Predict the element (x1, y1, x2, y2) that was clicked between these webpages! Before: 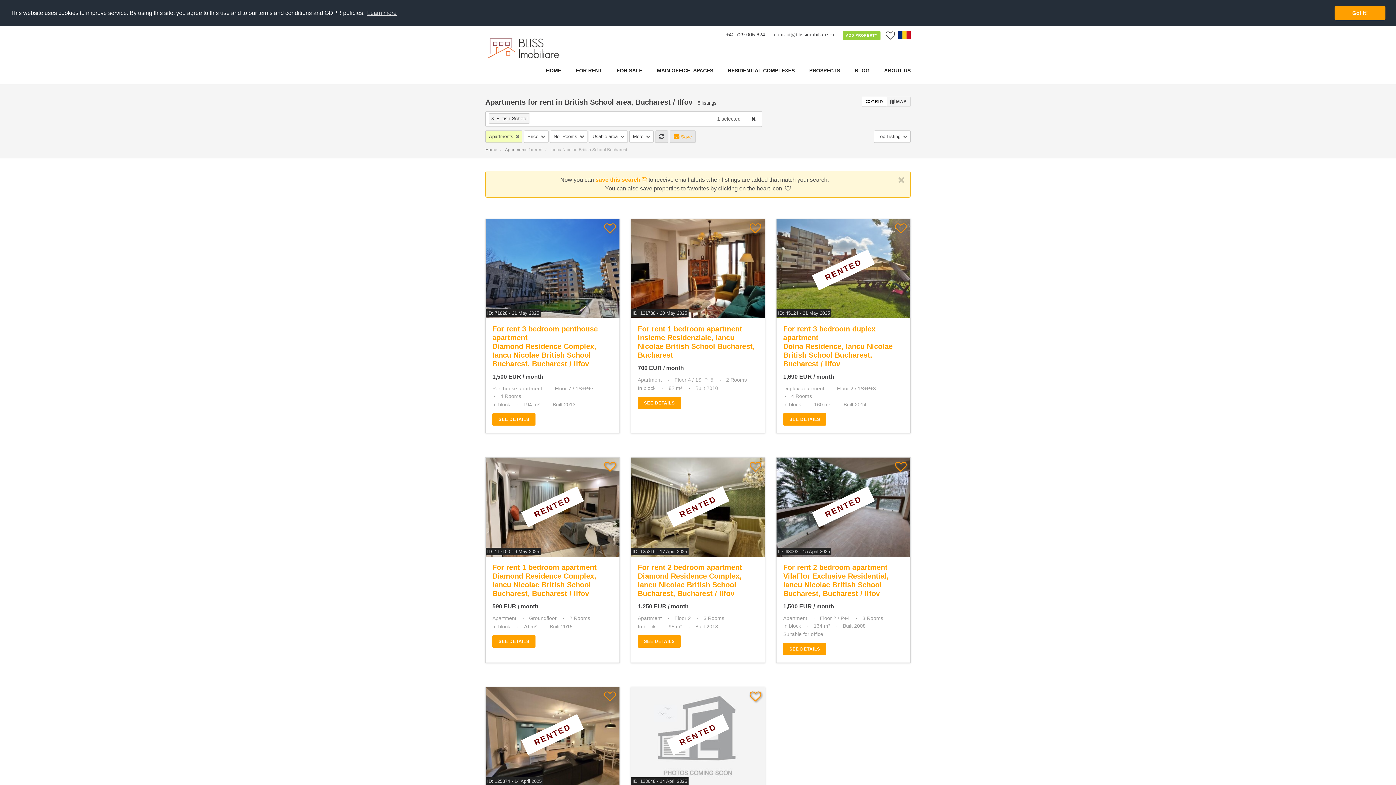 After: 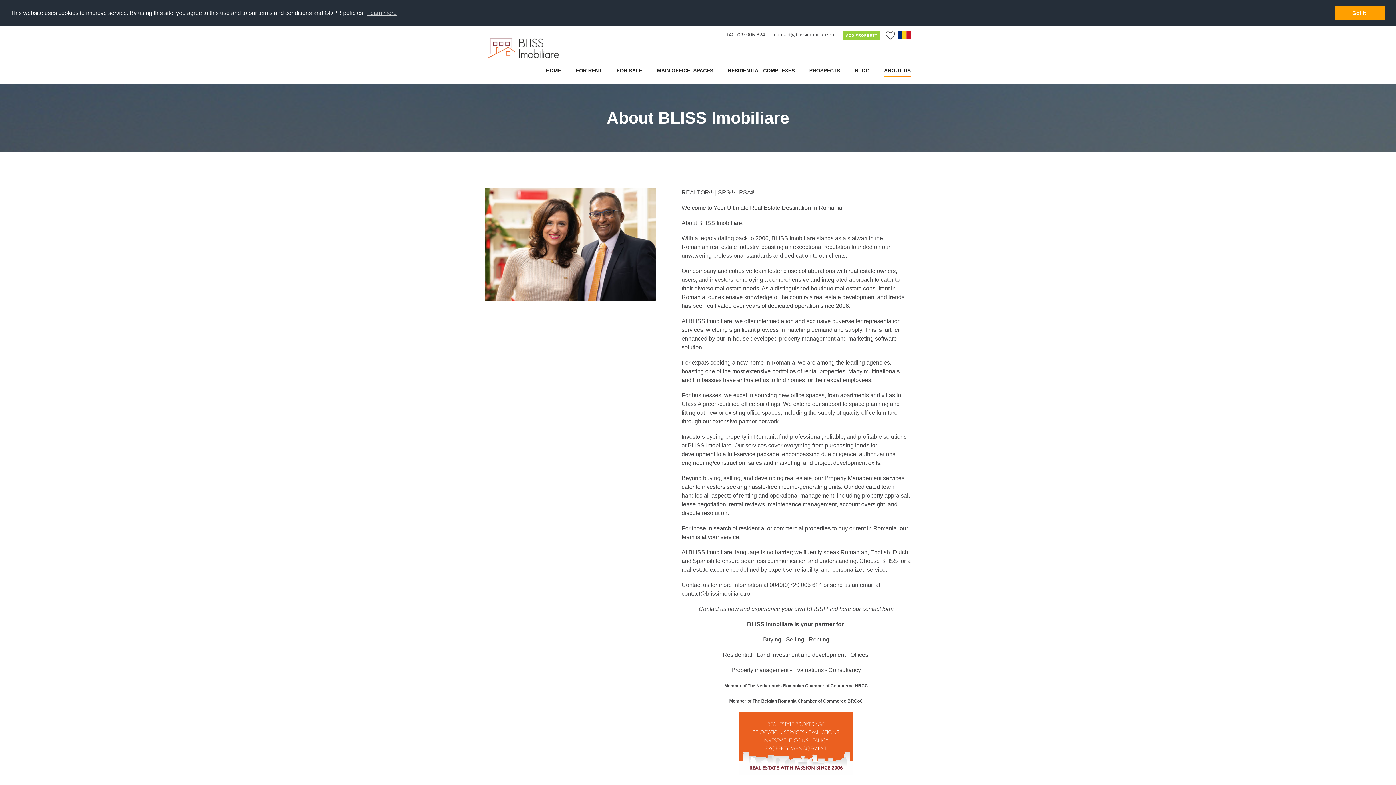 Action: label: ABOUT US bbox: (884, 66, 910, 74)